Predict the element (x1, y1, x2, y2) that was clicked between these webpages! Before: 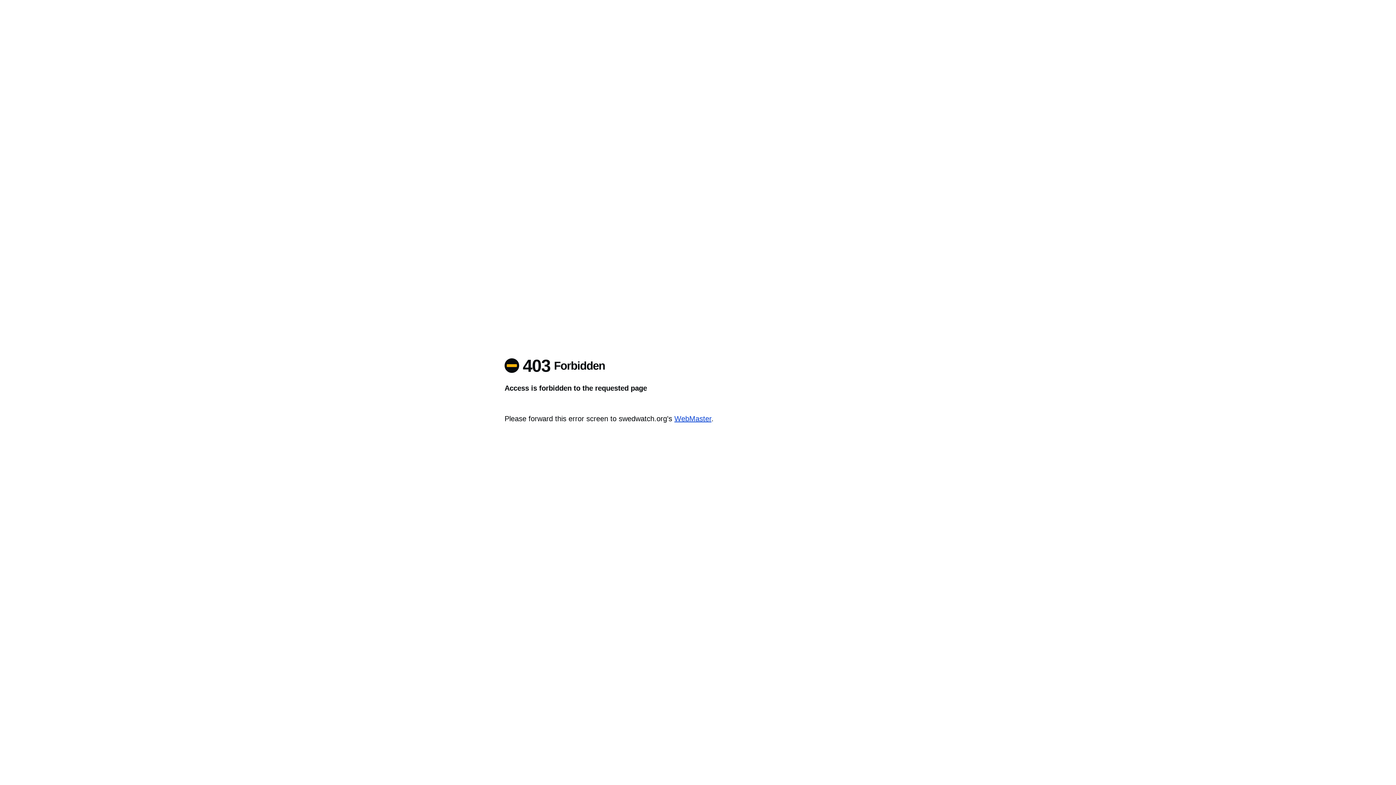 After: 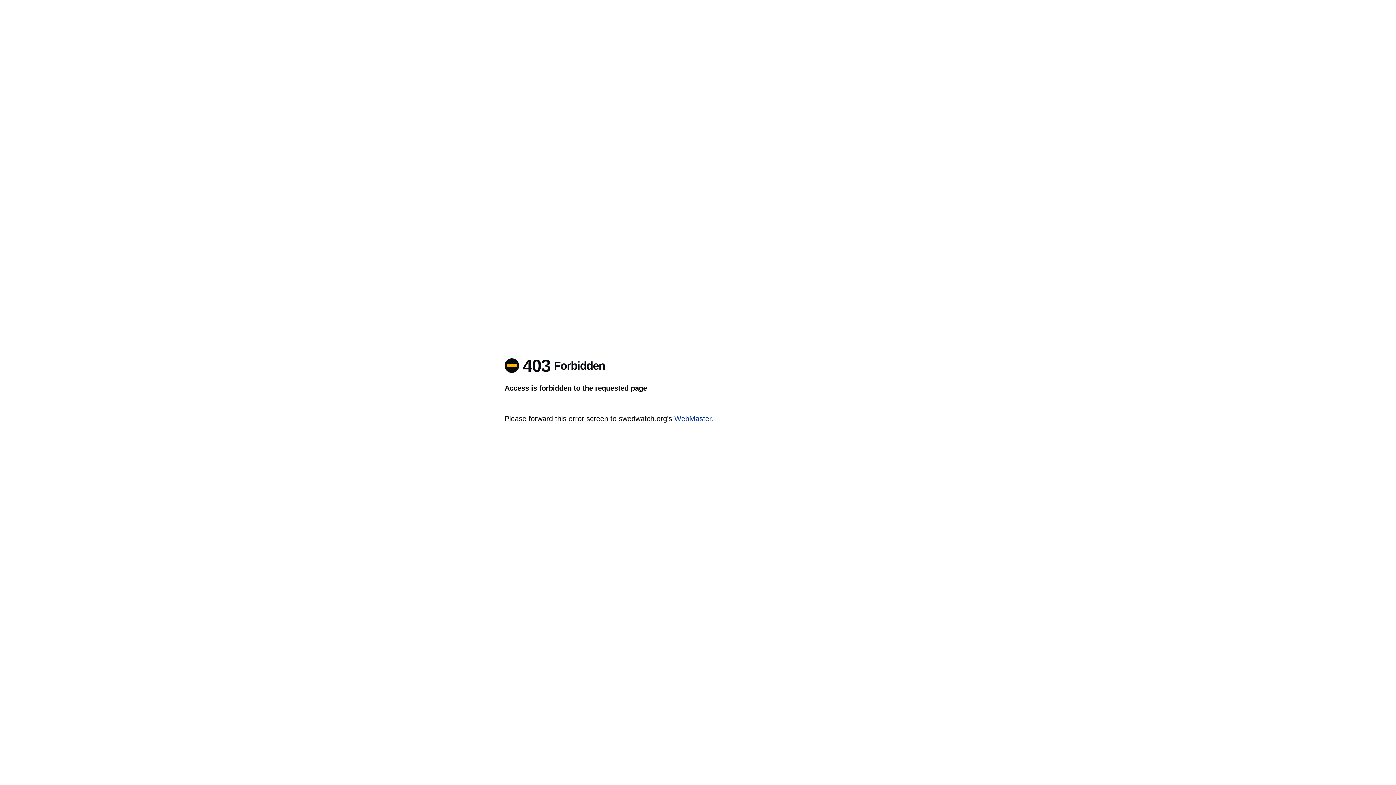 Action: label: WebMaster bbox: (674, 414, 711, 422)